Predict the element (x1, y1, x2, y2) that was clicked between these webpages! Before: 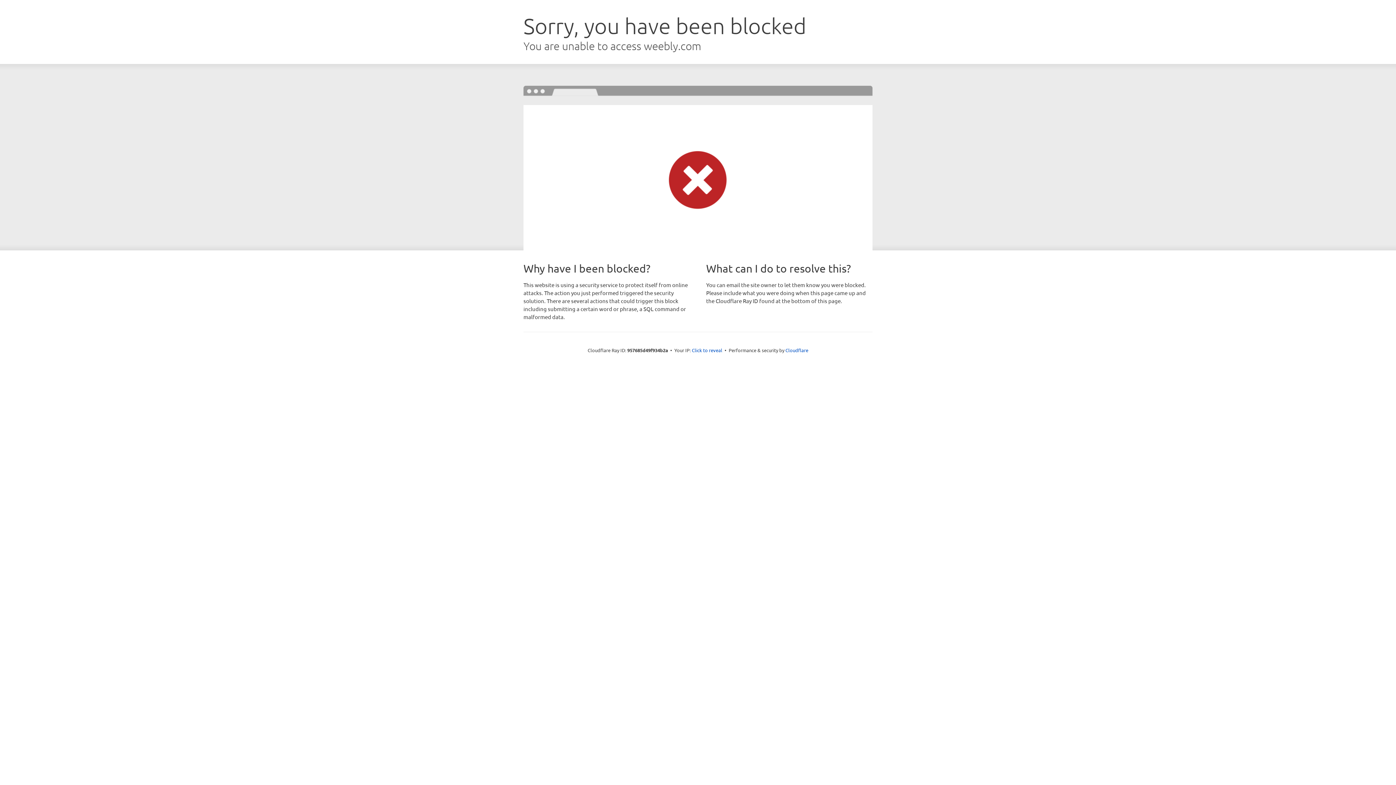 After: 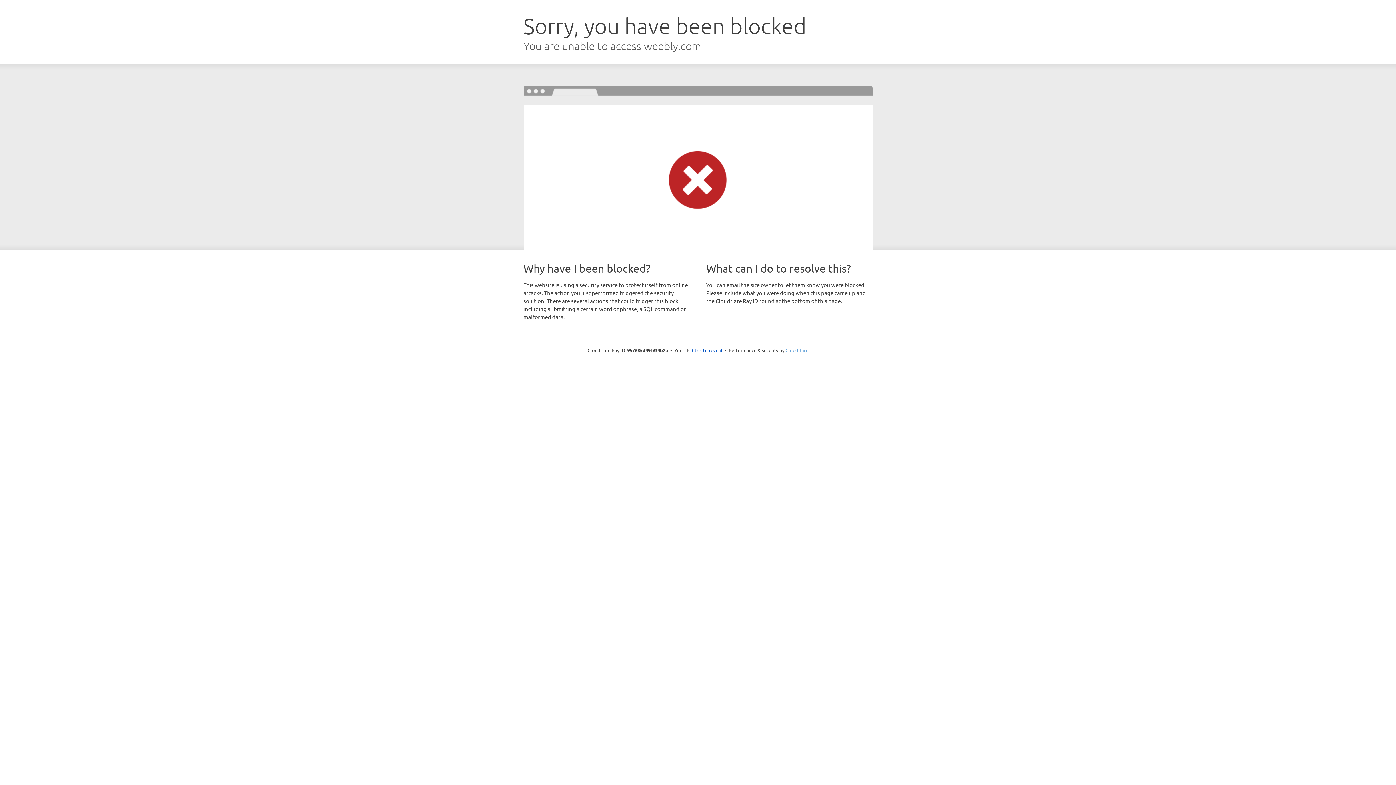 Action: bbox: (785, 347, 808, 353) label: Cloudflare